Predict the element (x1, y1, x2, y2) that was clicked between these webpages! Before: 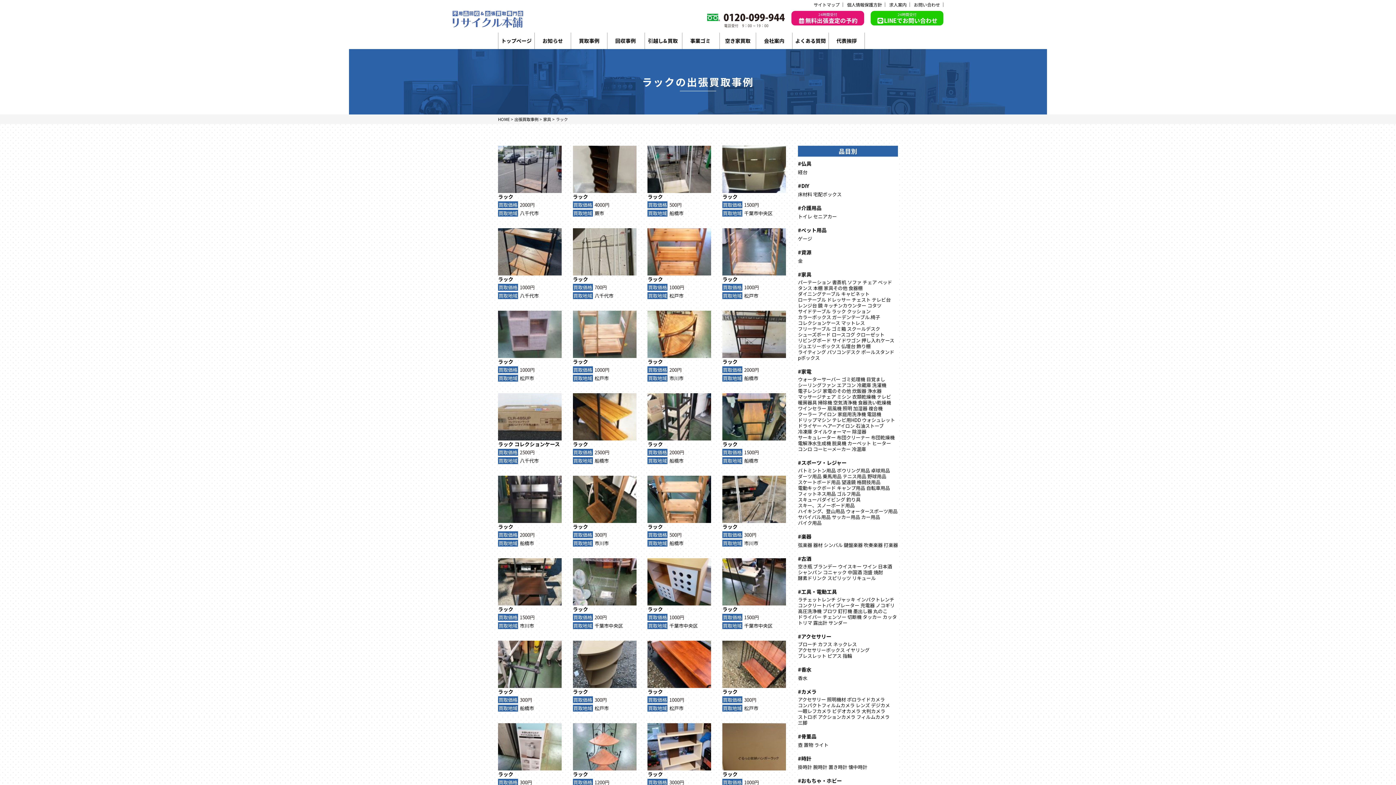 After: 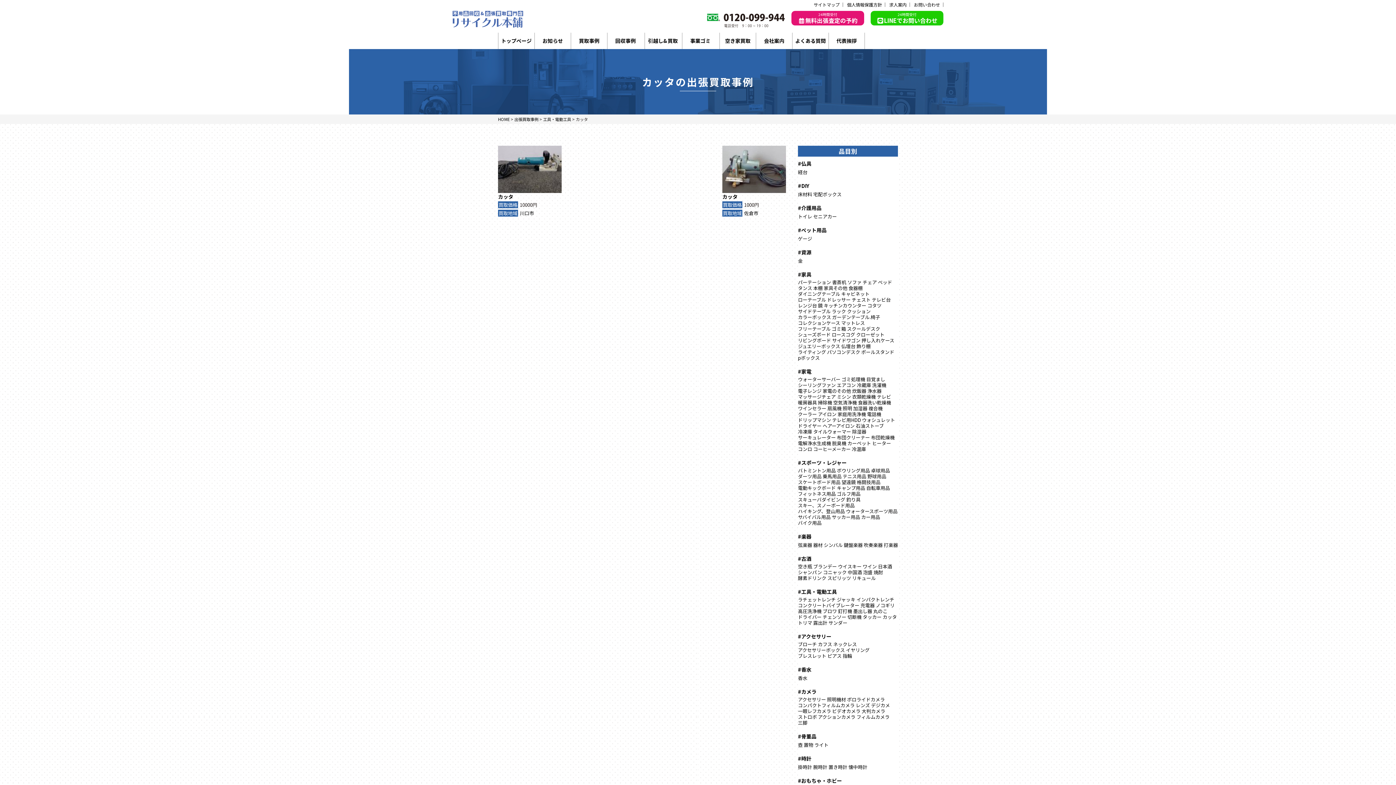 Action: label: カッタ bbox: (882, 613, 897, 620)